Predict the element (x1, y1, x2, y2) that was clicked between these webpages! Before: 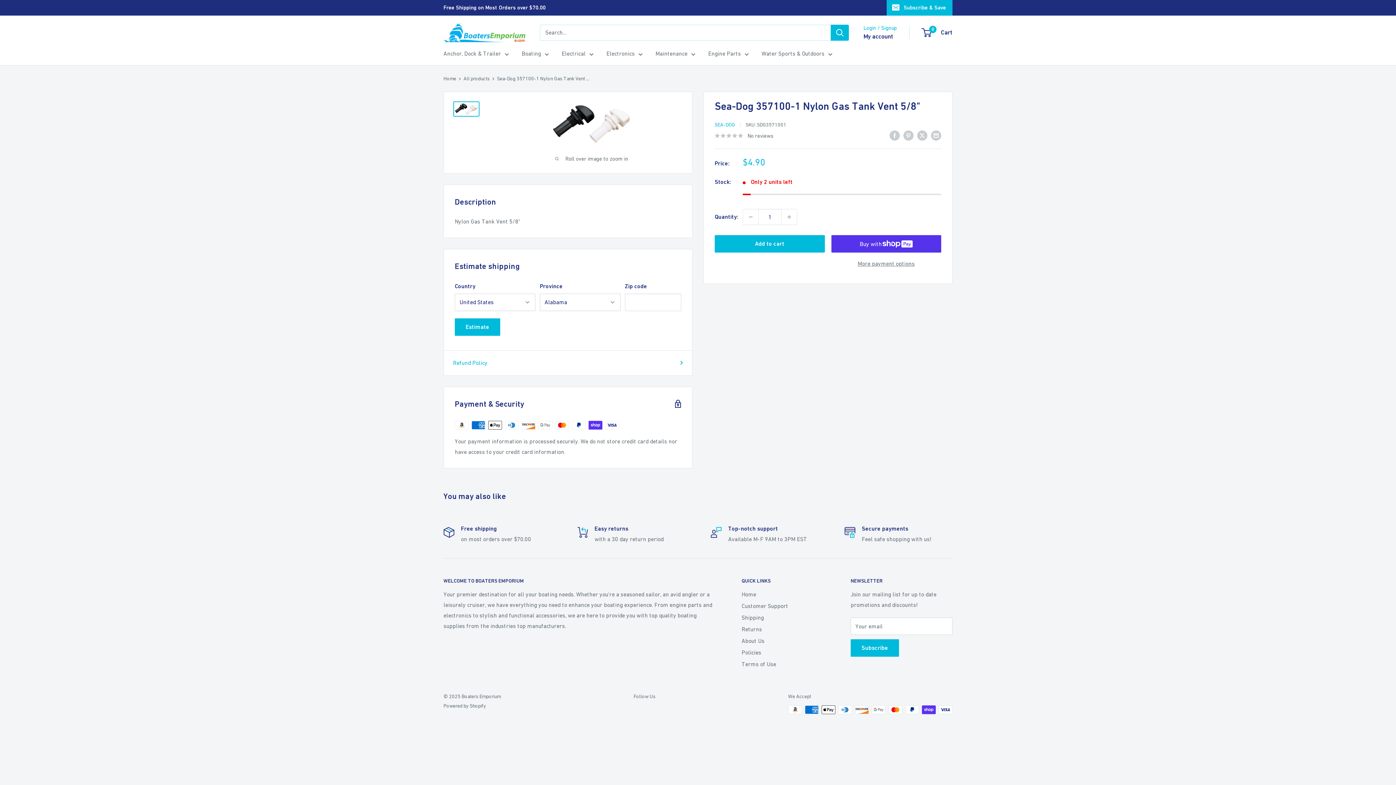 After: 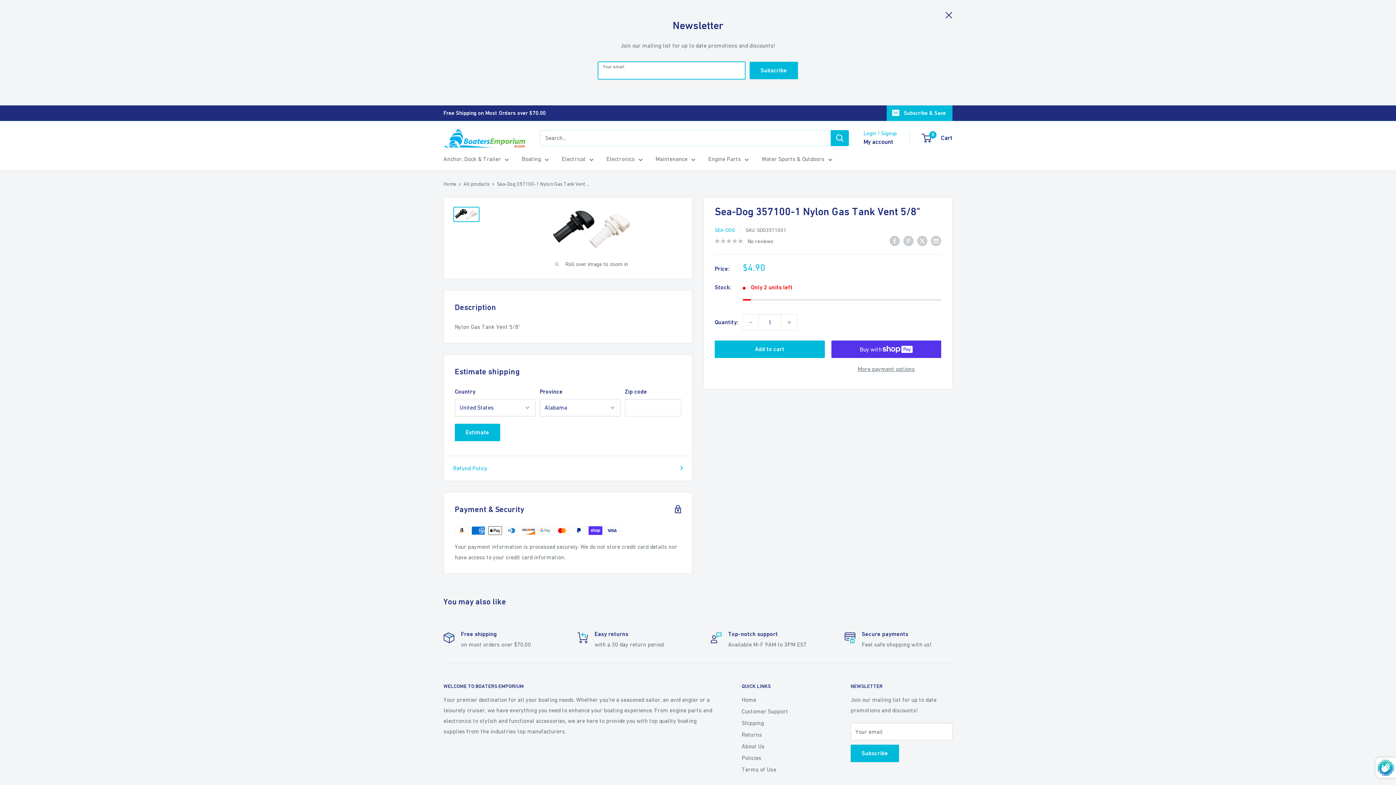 Action: bbox: (886, 0, 952, 15) label: Subscribe & Save